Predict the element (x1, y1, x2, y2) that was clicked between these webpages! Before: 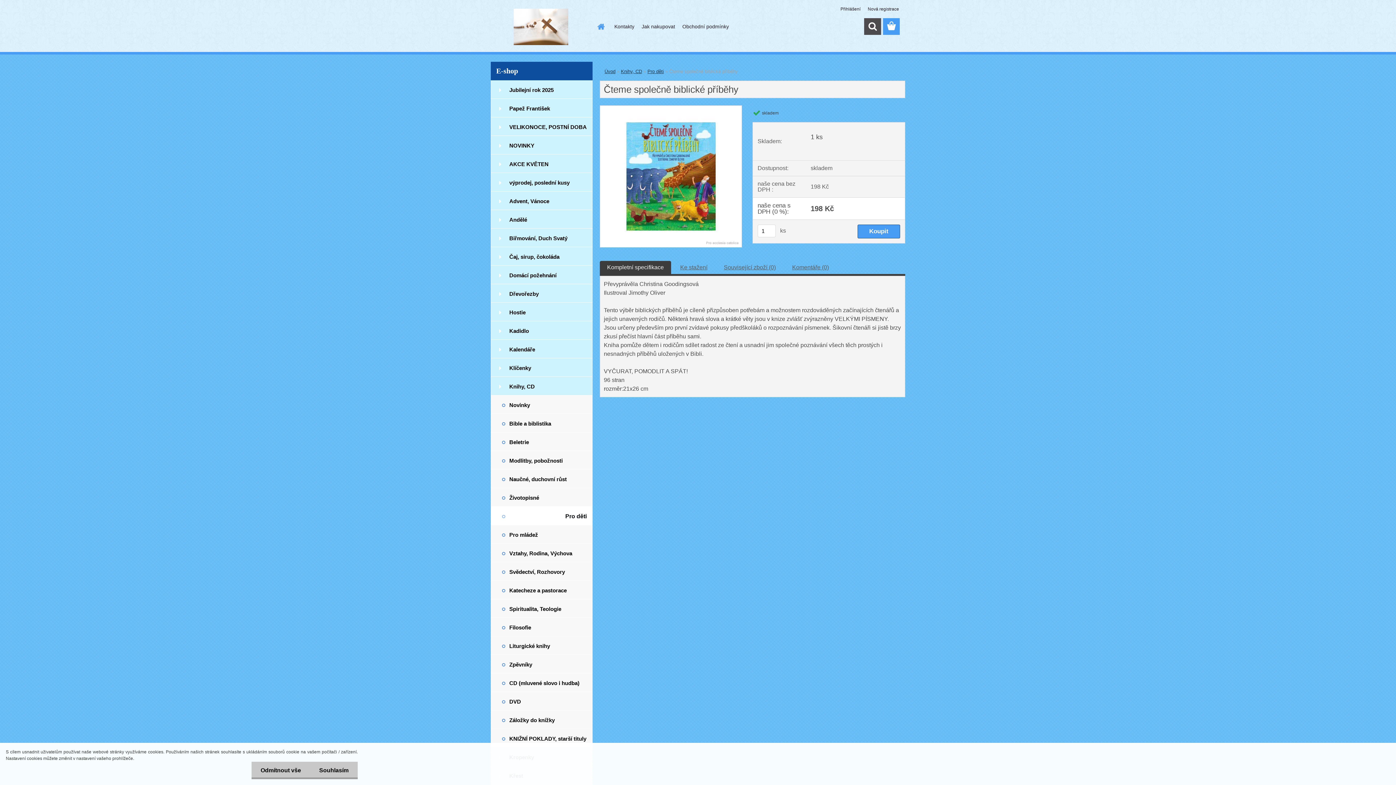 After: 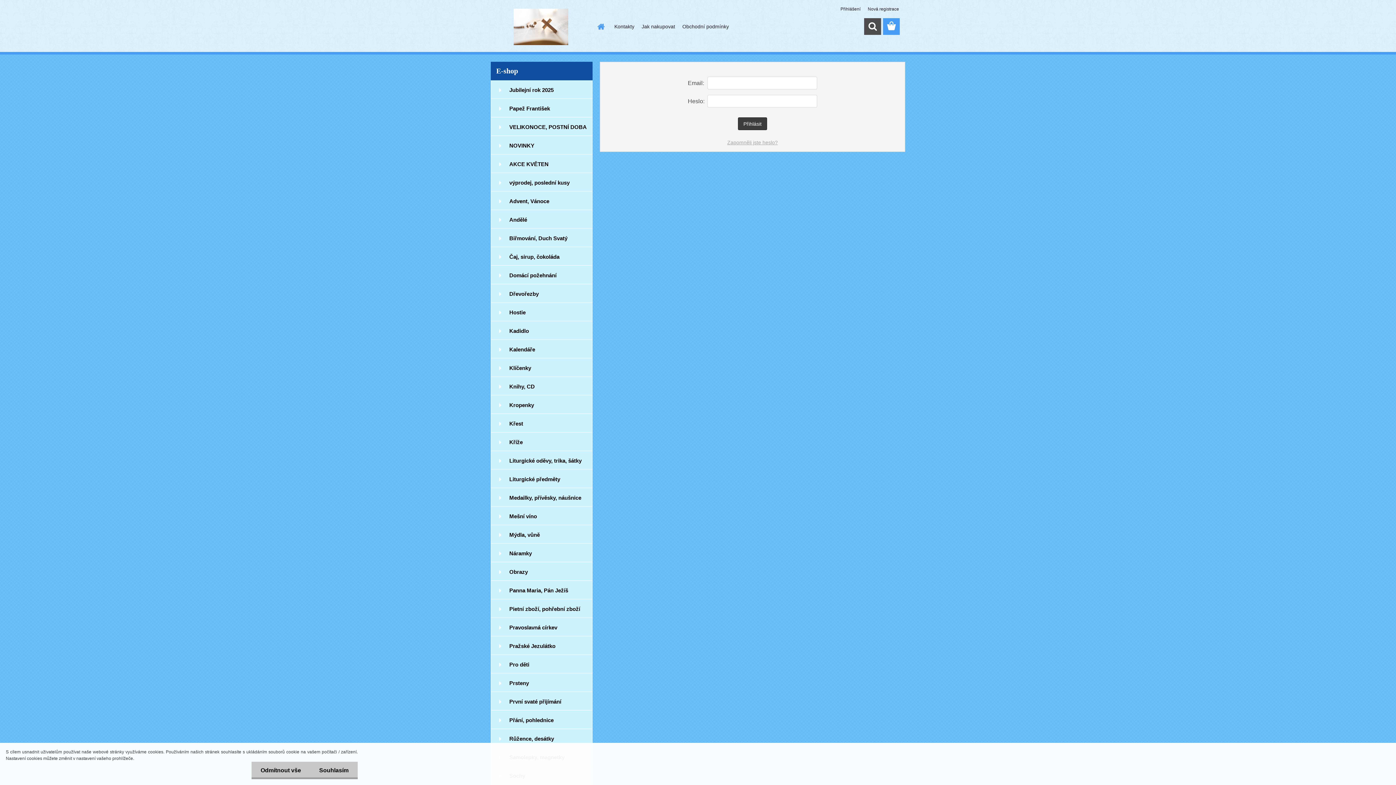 Action: bbox: (840, 6, 861, 11) label: Přihlášení 